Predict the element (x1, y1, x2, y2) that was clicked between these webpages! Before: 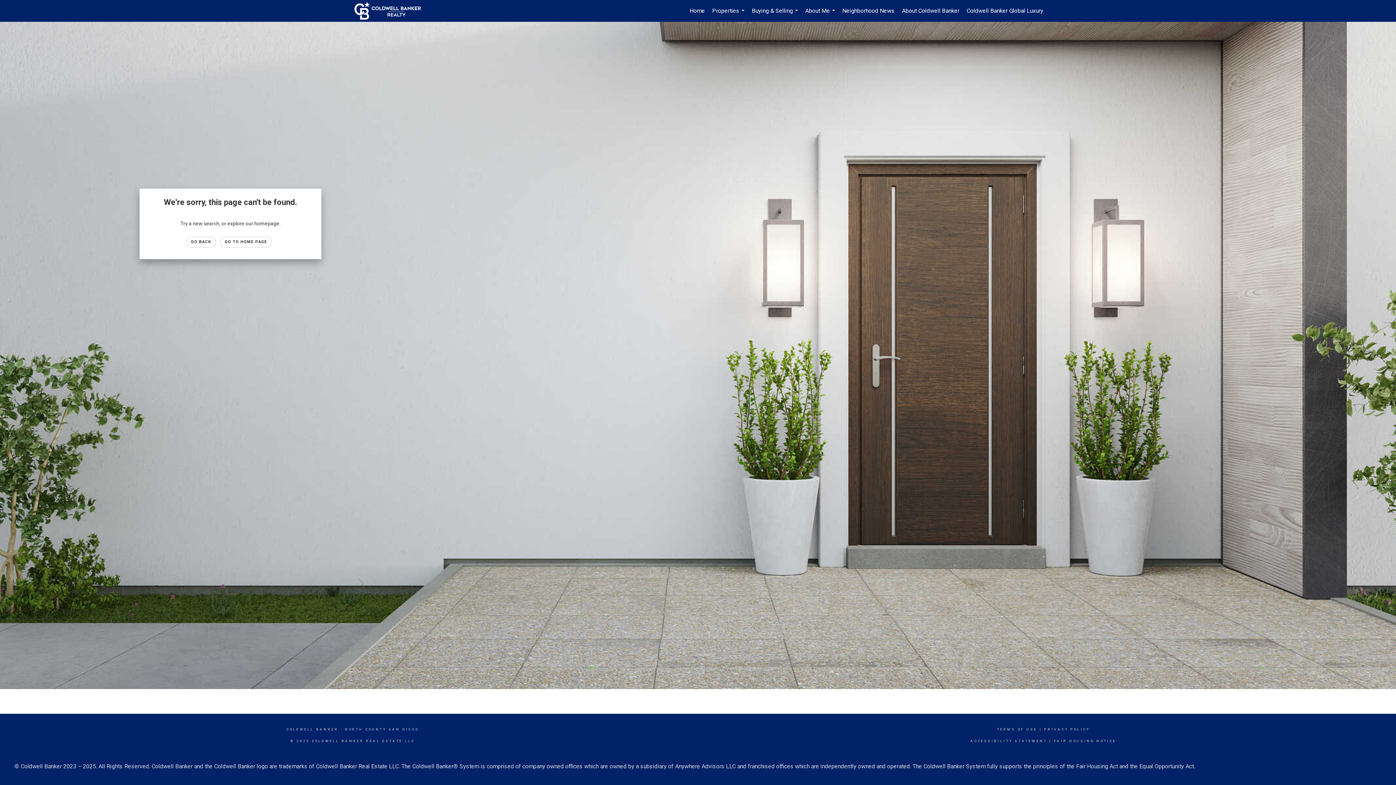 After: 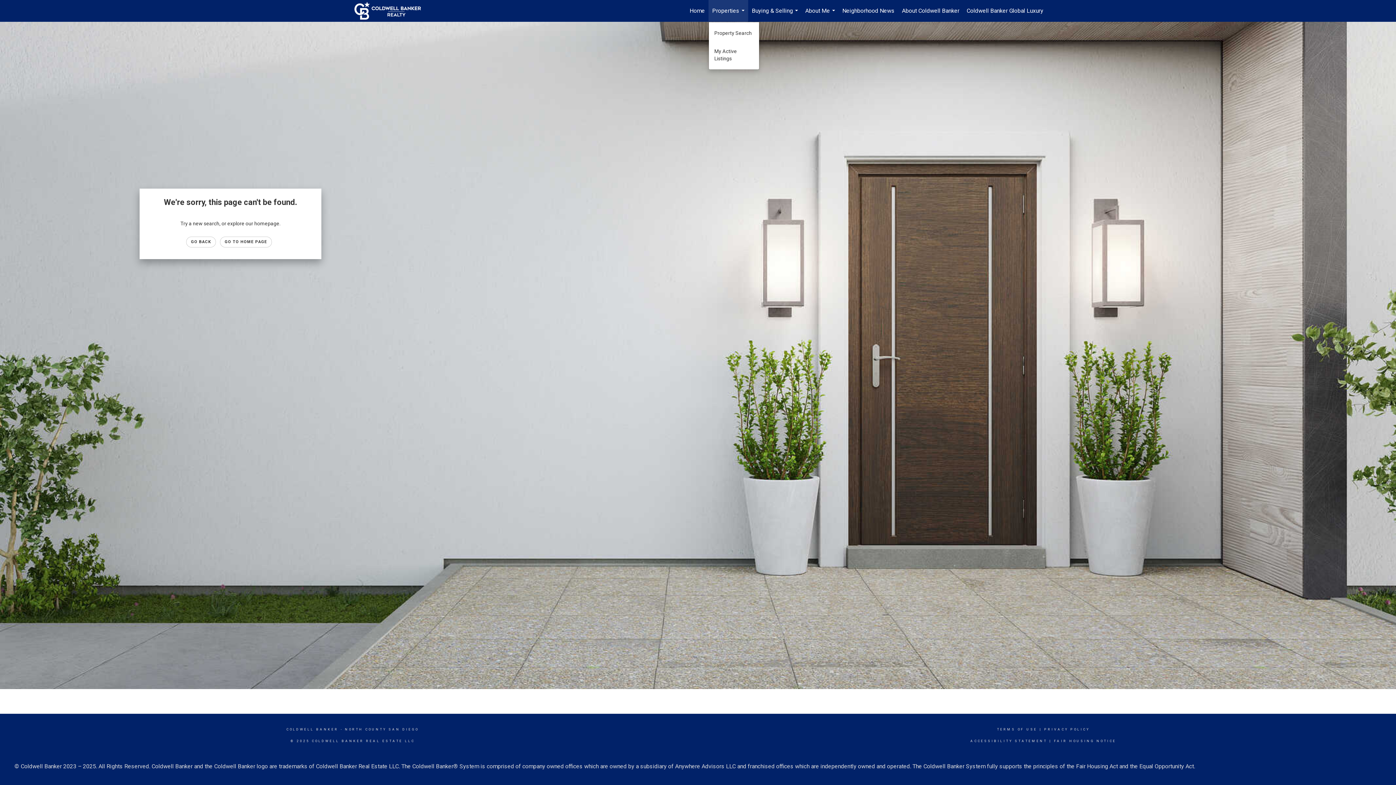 Action: label: Properties... bbox: (708, 0, 748, 21)